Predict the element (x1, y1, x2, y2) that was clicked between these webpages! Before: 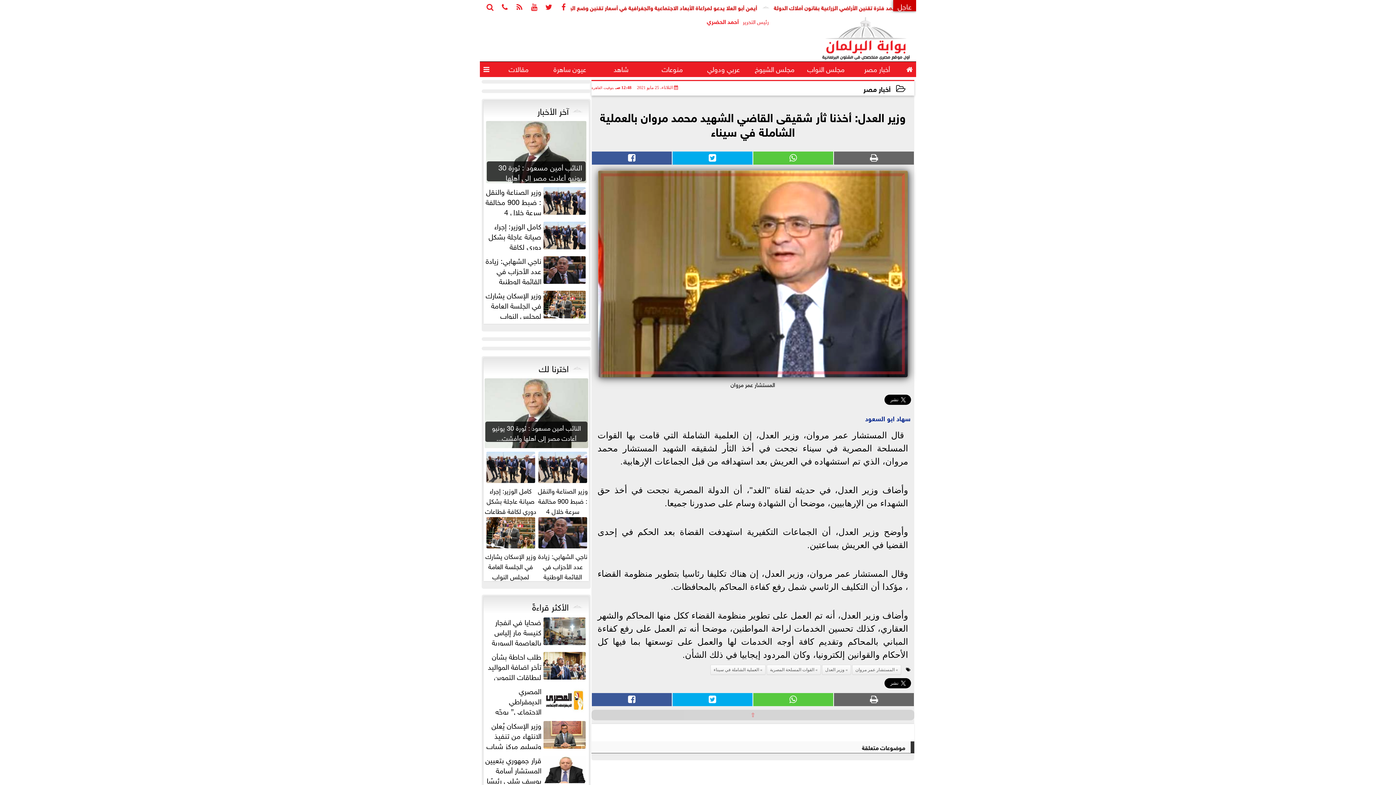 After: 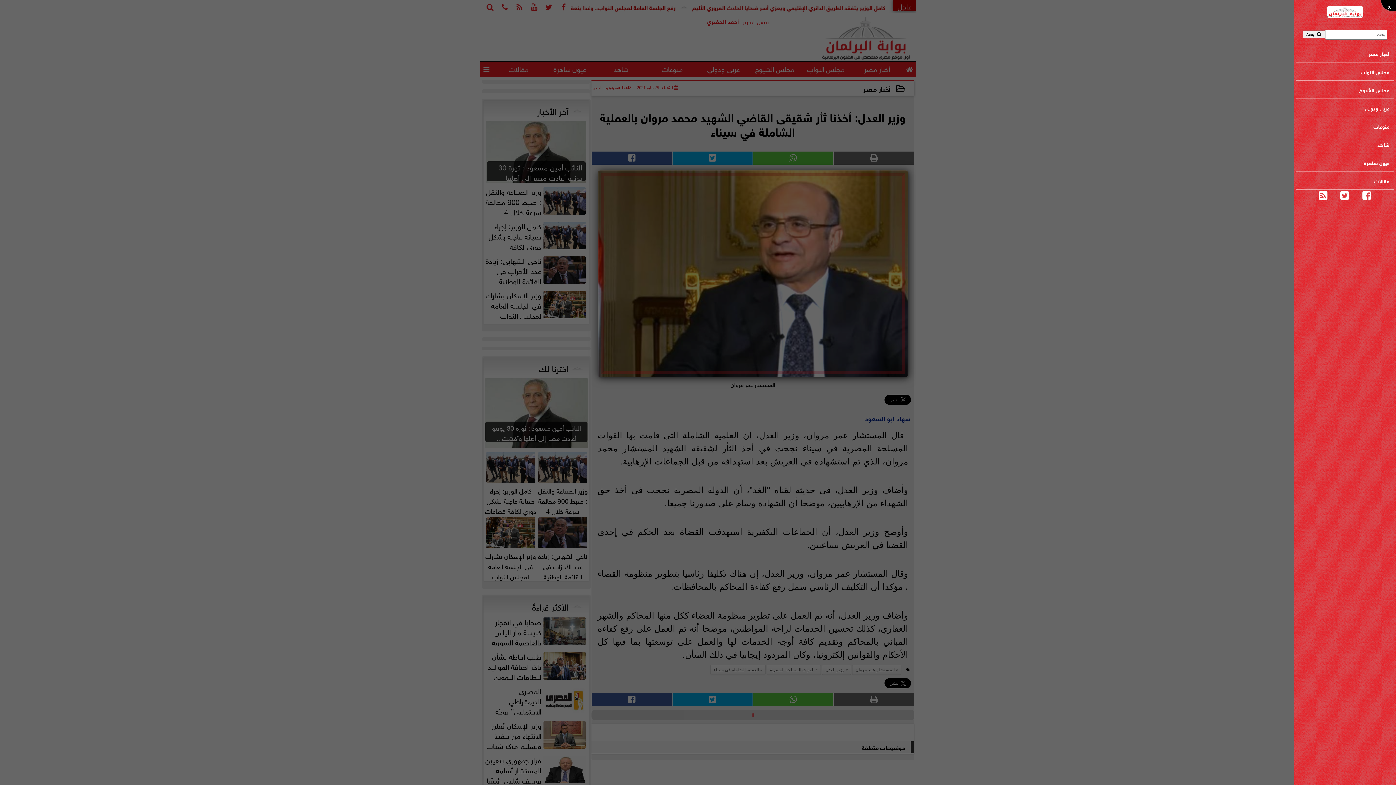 Action: label:  bbox: (480, 61, 493, 77)